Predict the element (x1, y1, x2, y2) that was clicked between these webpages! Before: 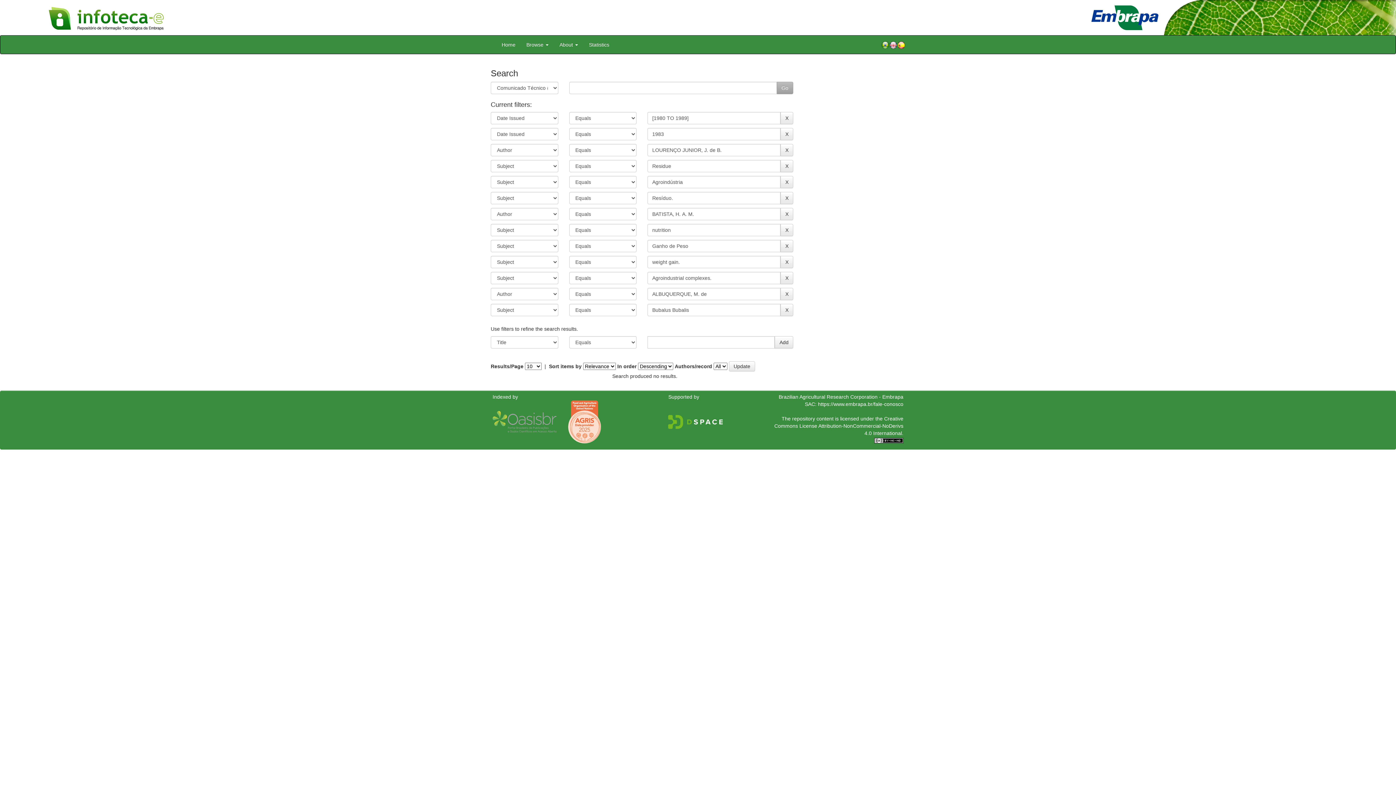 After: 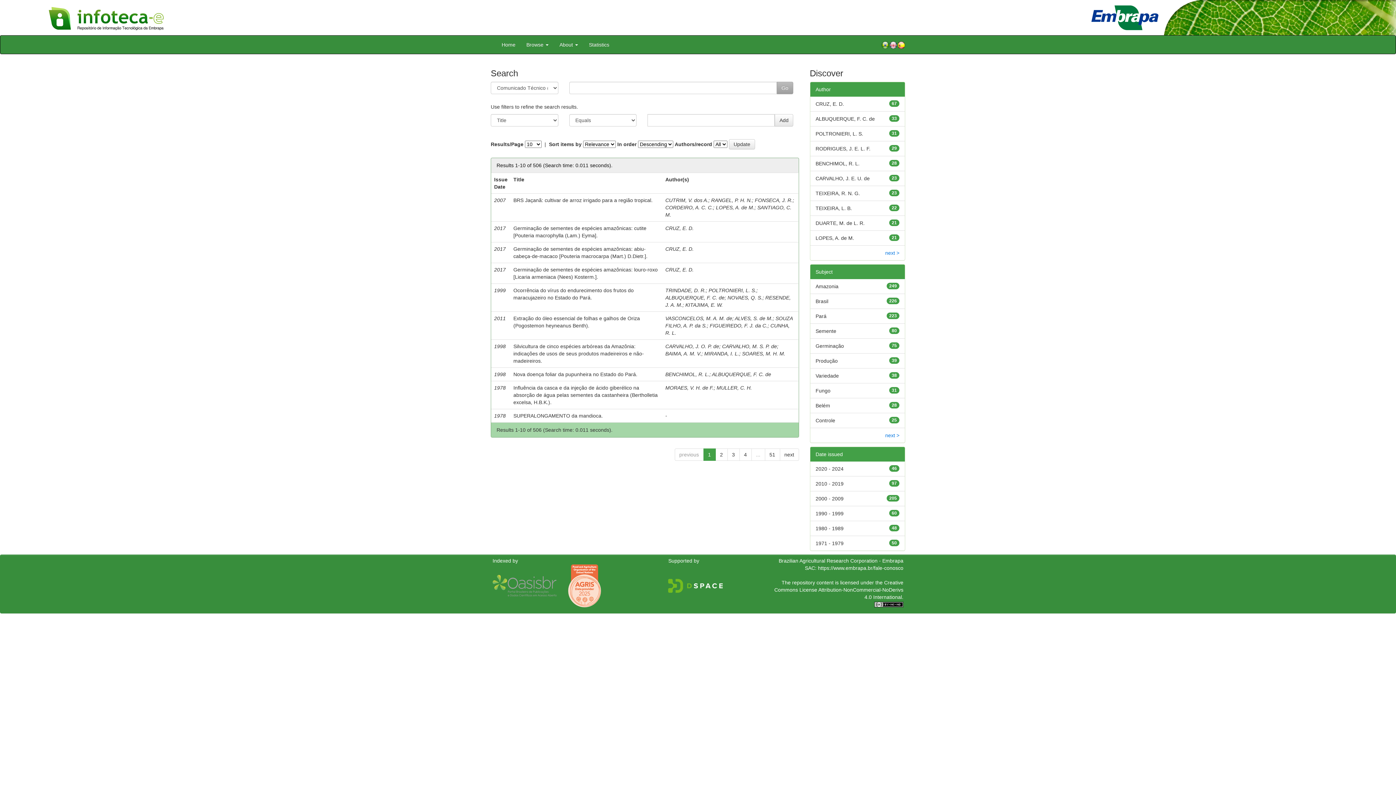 Action: bbox: (889, 40, 897, 49)